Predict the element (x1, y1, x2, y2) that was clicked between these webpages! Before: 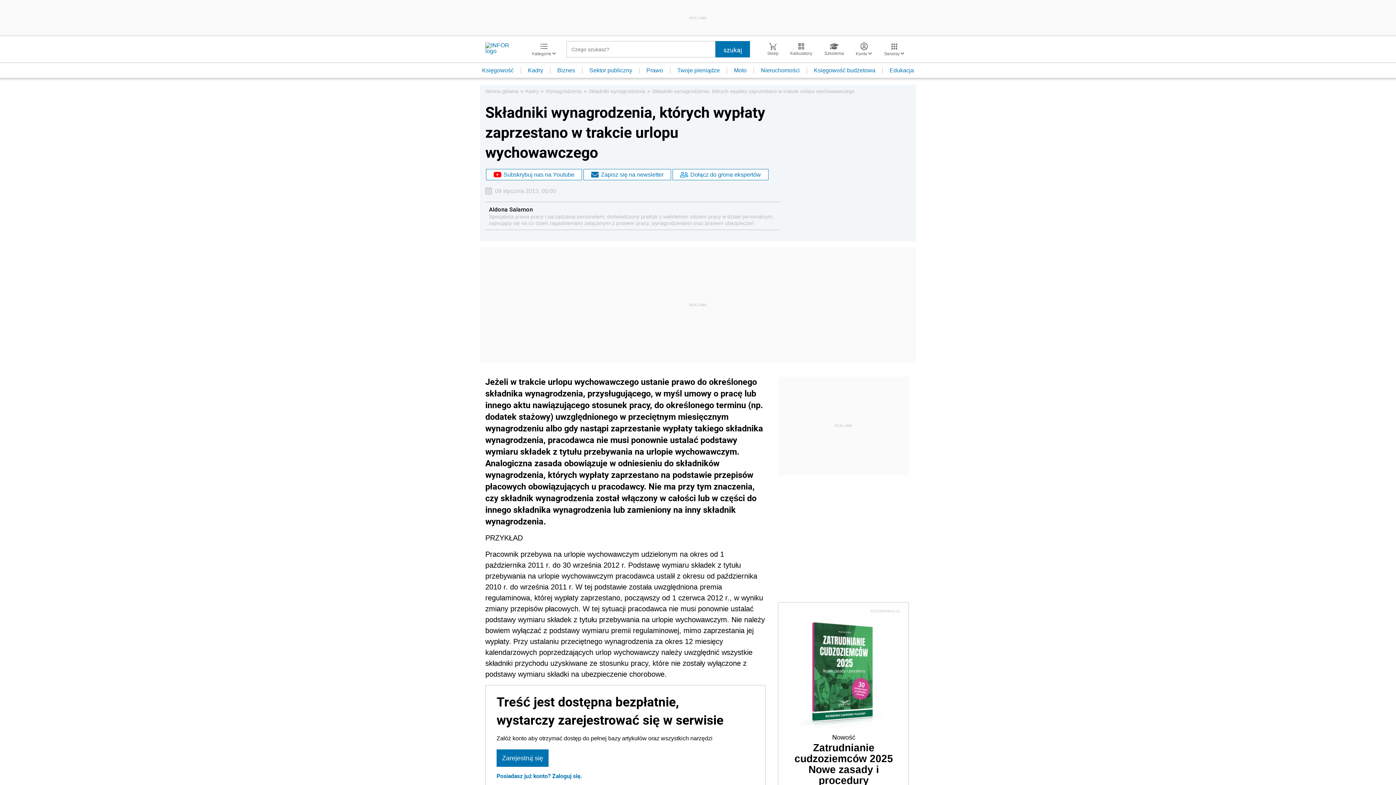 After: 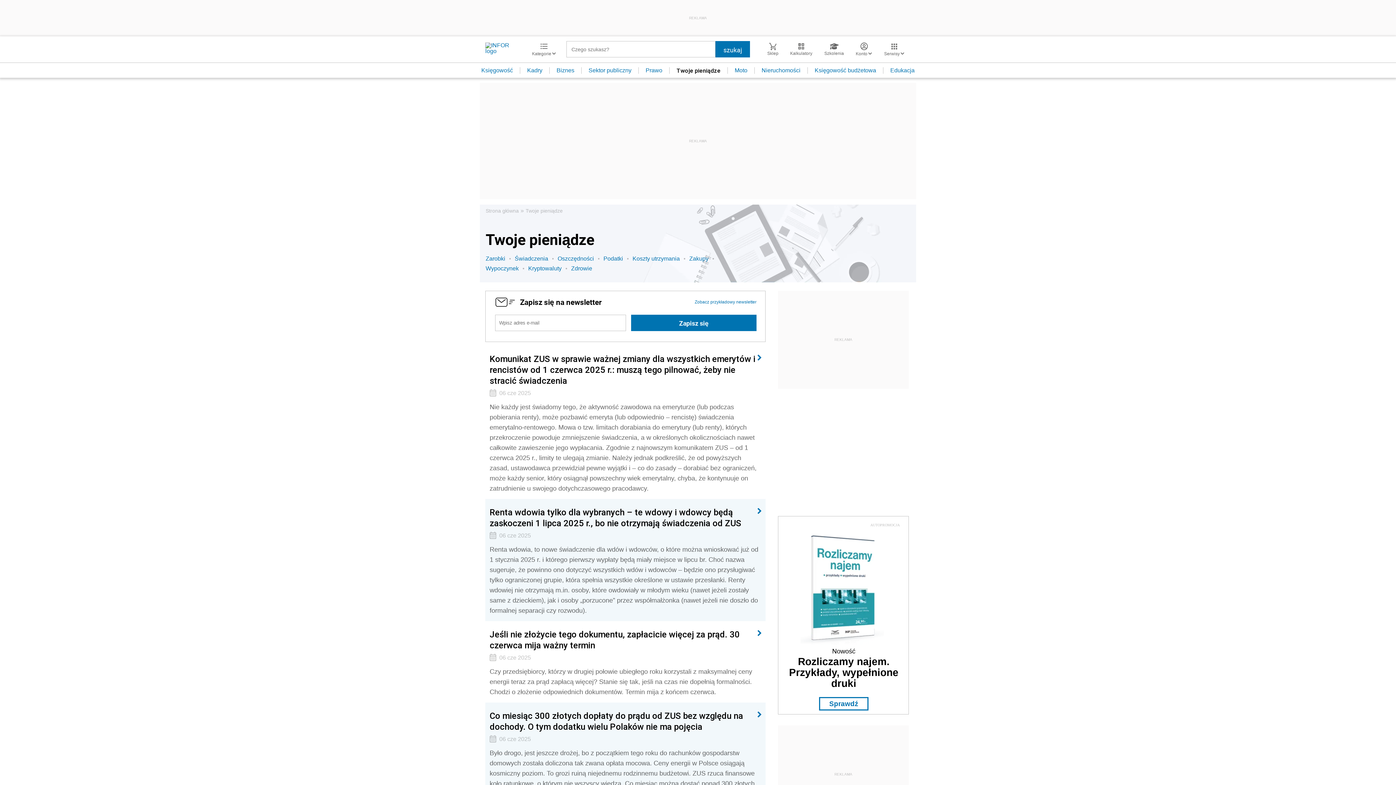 Action: label: Twoje pieniądze bbox: (670, 67, 727, 73)